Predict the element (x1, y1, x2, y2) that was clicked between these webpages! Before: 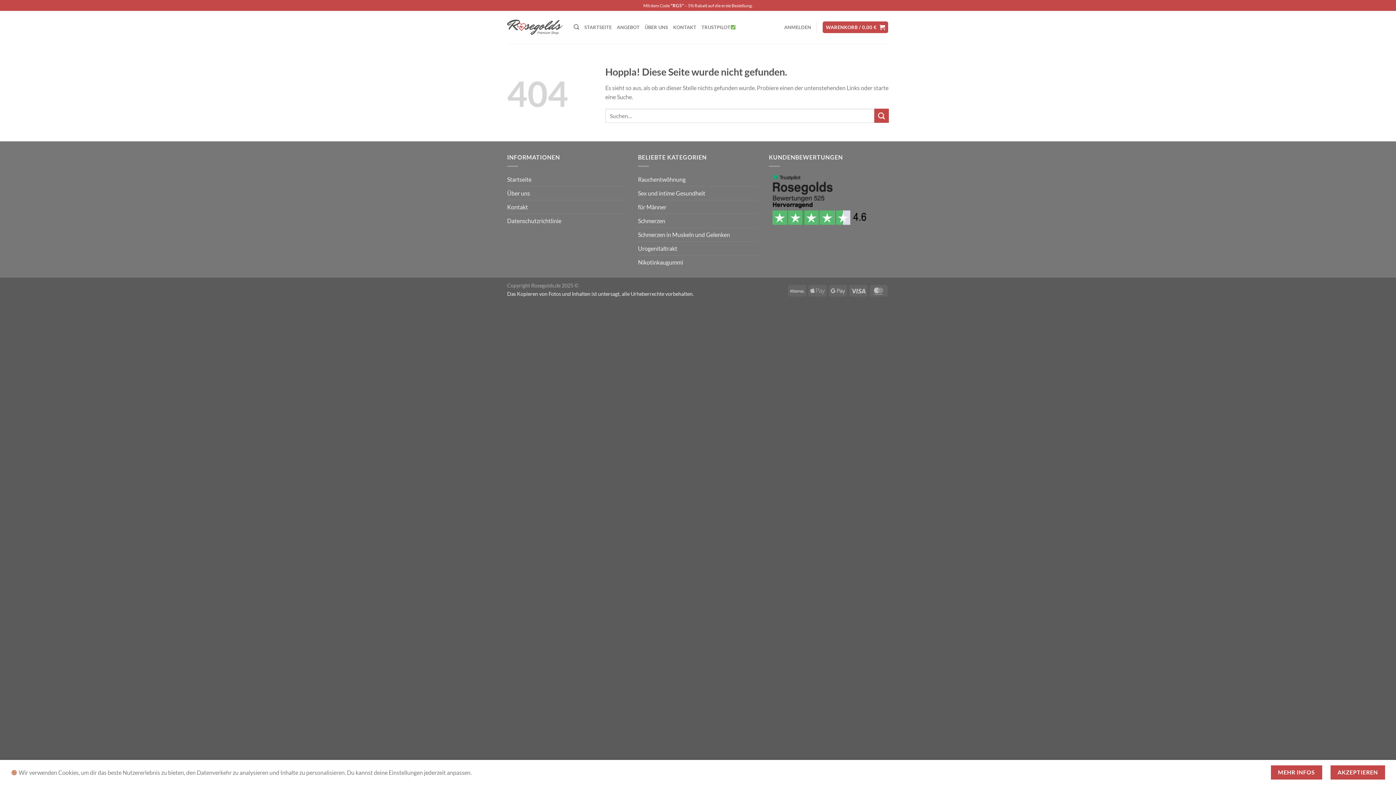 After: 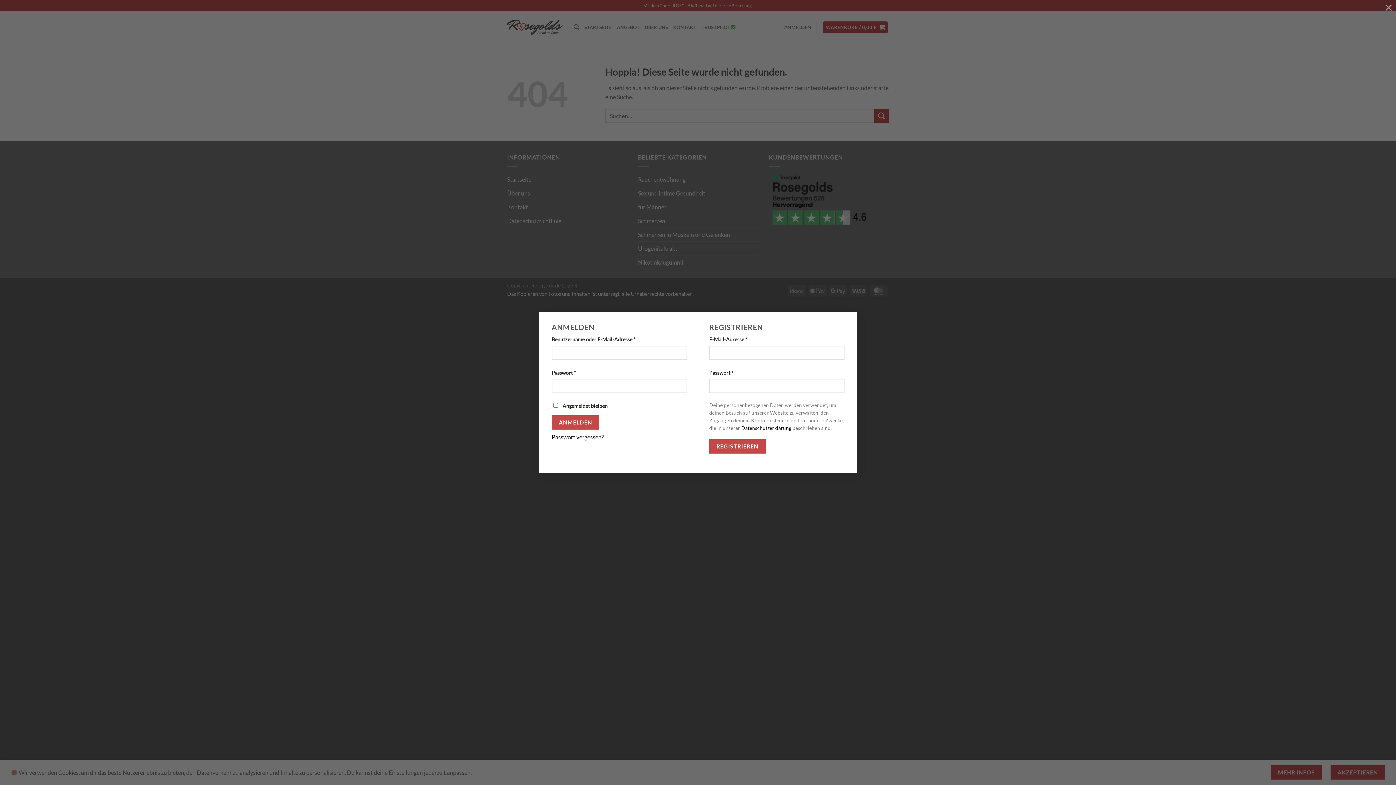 Action: bbox: (784, 20, 811, 33) label: ANMELDEN